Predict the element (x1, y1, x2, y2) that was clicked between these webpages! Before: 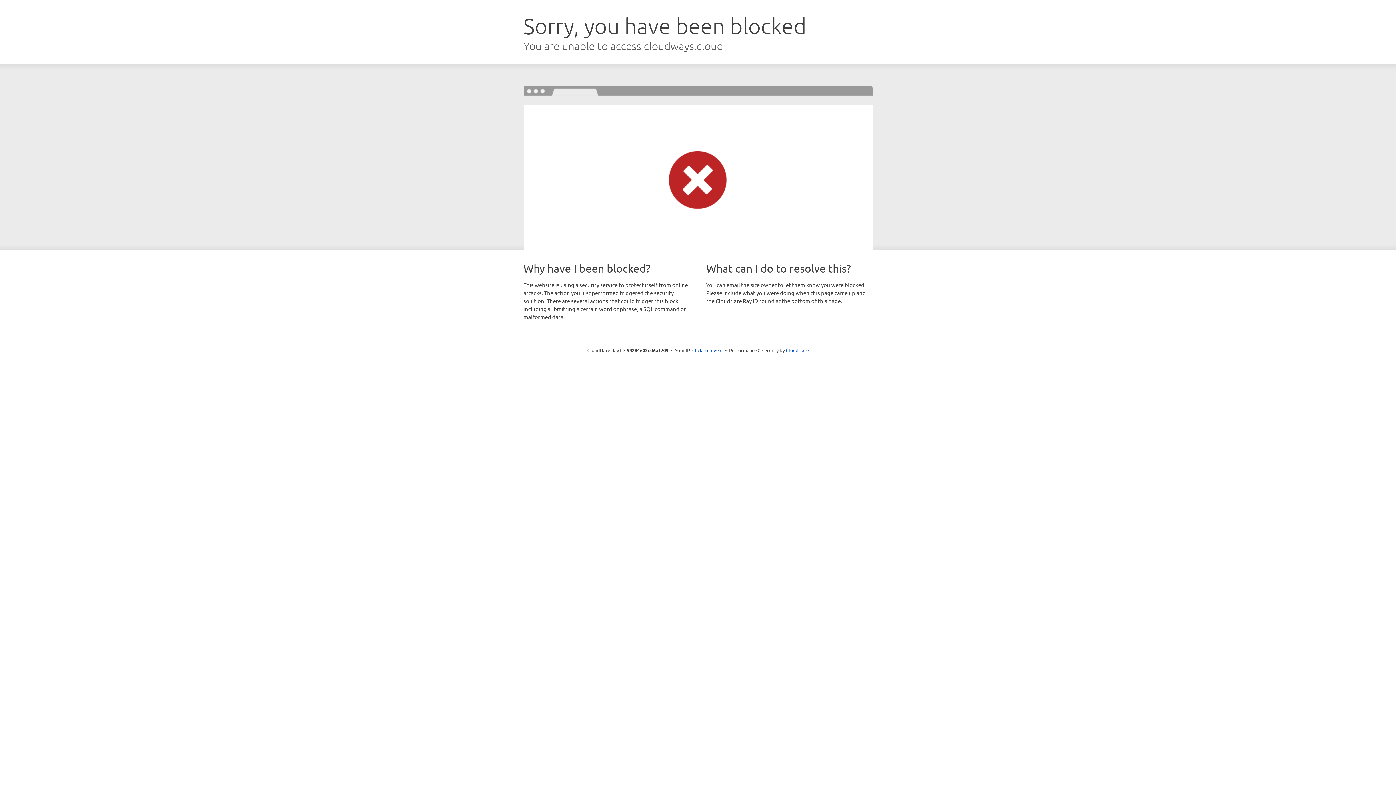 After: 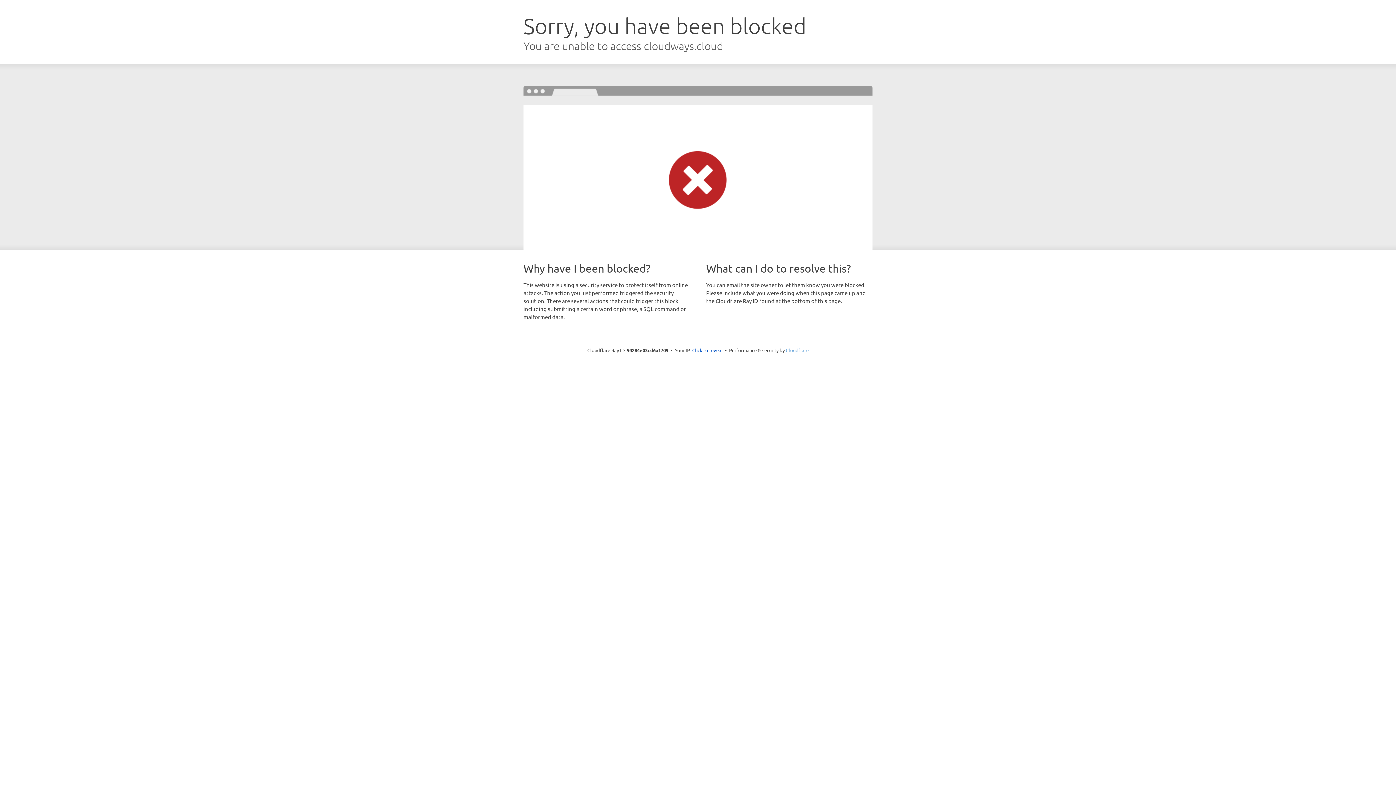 Action: bbox: (786, 347, 808, 353) label: Cloudflare